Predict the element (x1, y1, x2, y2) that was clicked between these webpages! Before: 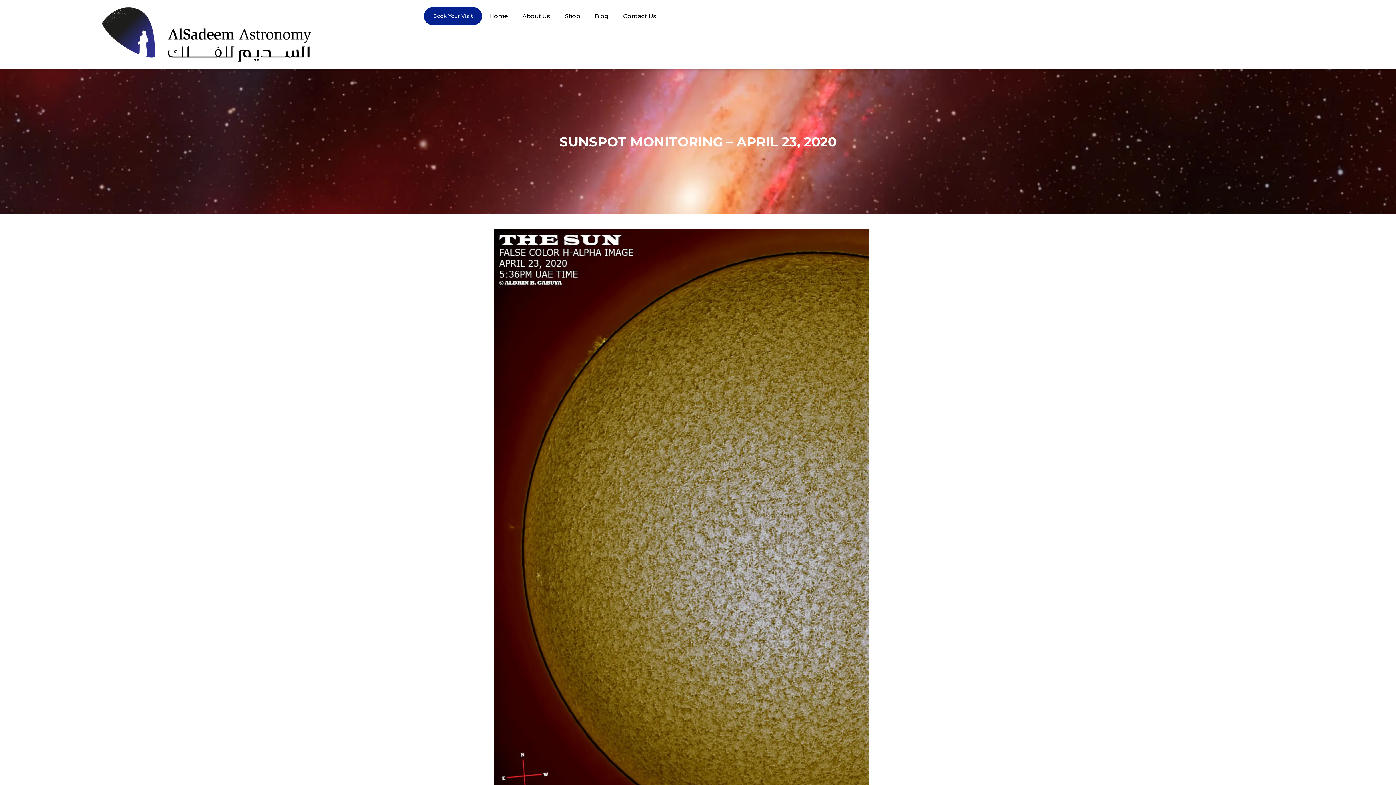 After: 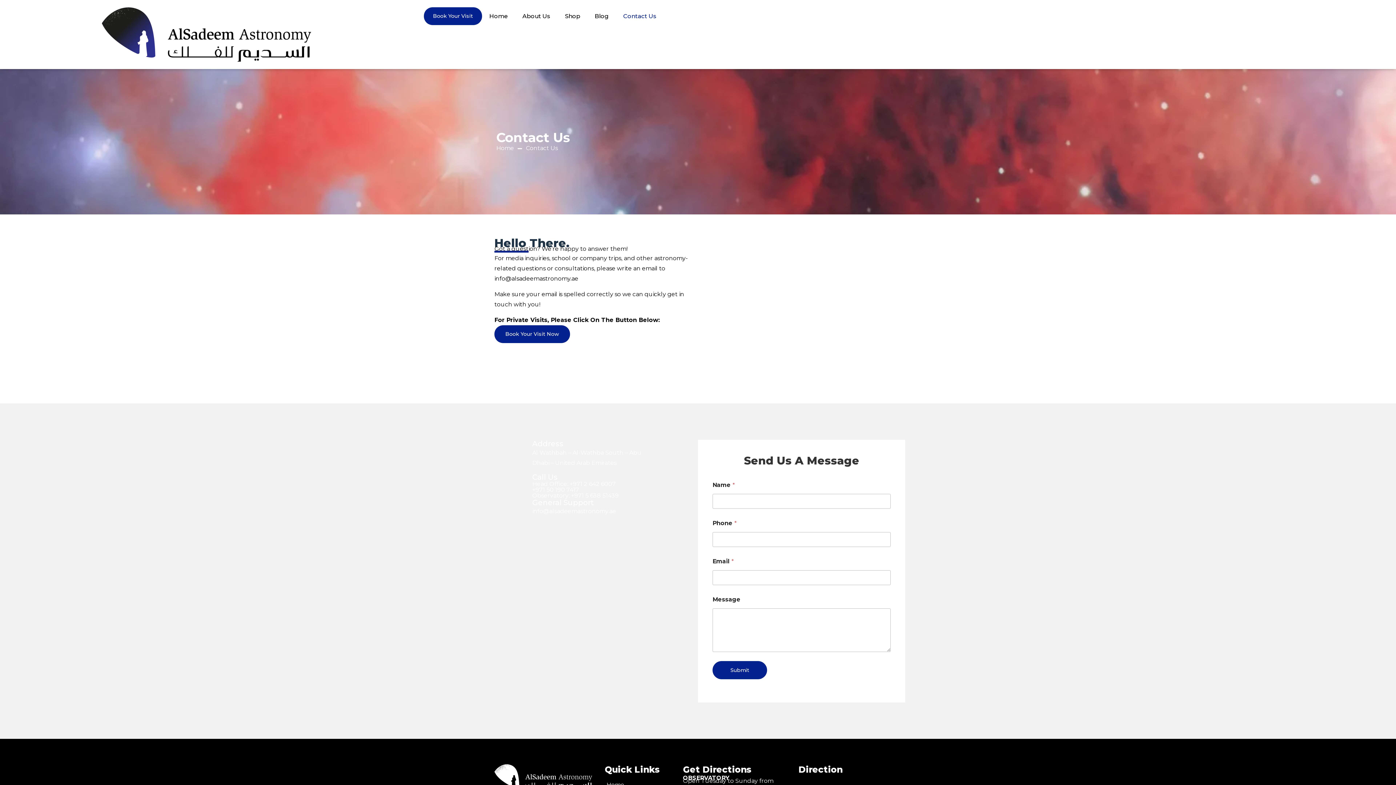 Action: bbox: (616, 7, 664, 25) label: Contact Us